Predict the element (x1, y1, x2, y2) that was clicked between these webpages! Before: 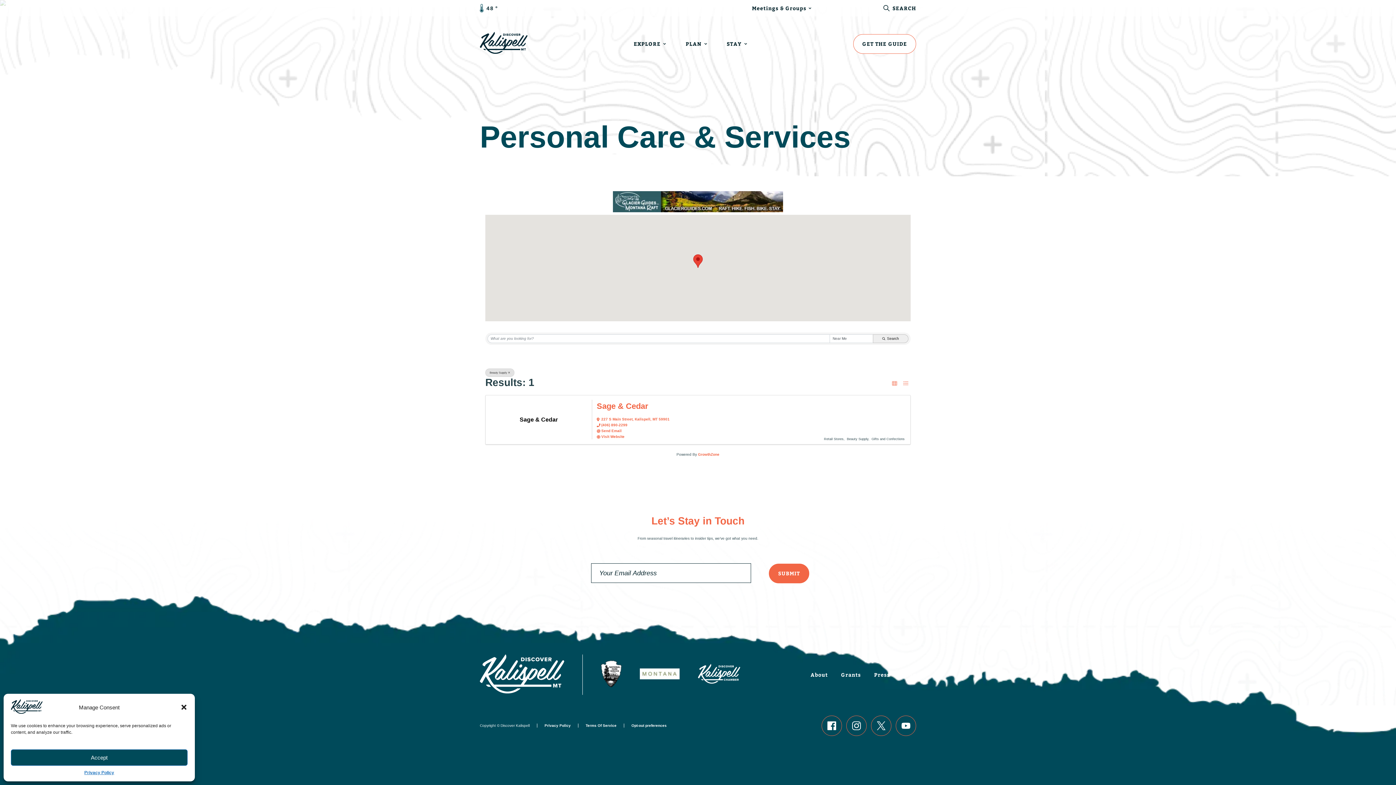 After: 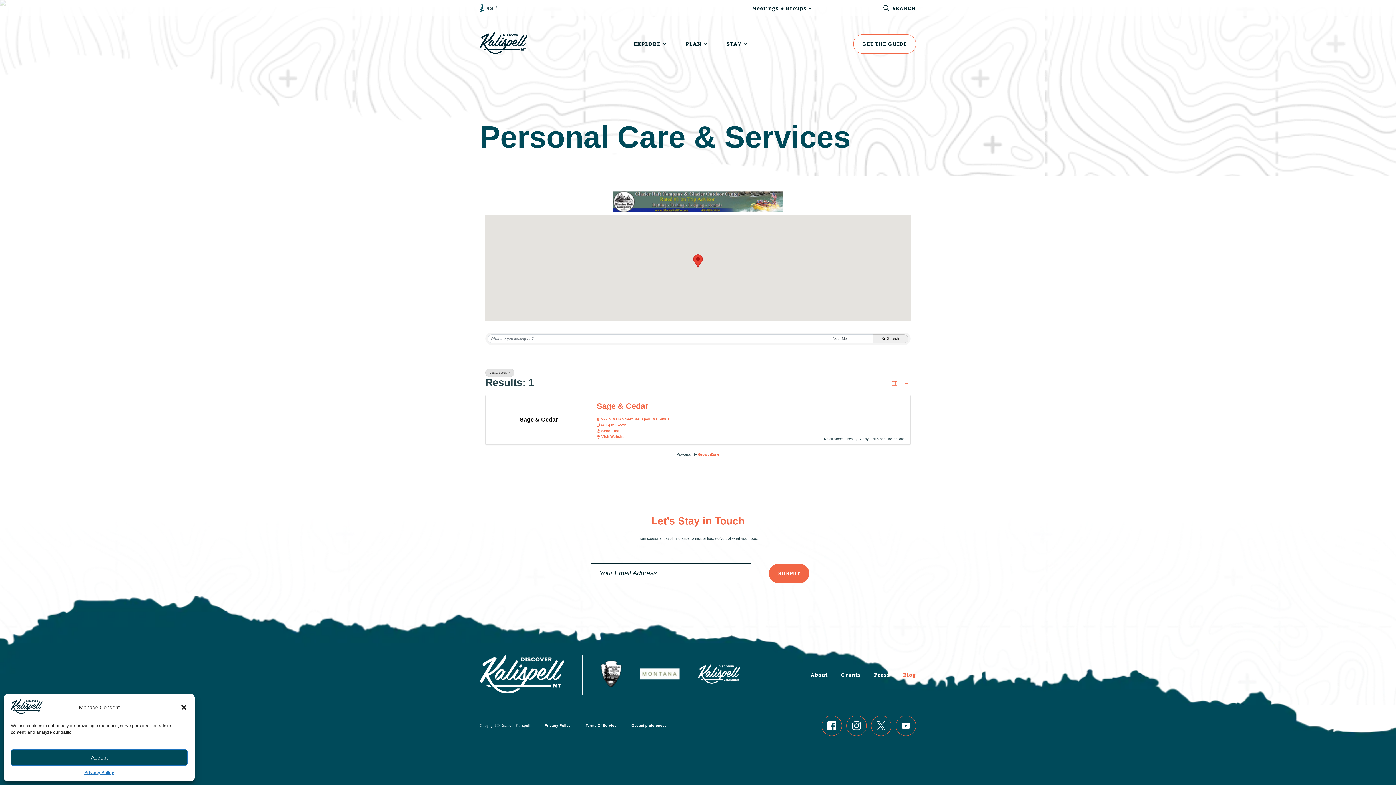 Action: bbox: (903, 671, 916, 678) label: Blog